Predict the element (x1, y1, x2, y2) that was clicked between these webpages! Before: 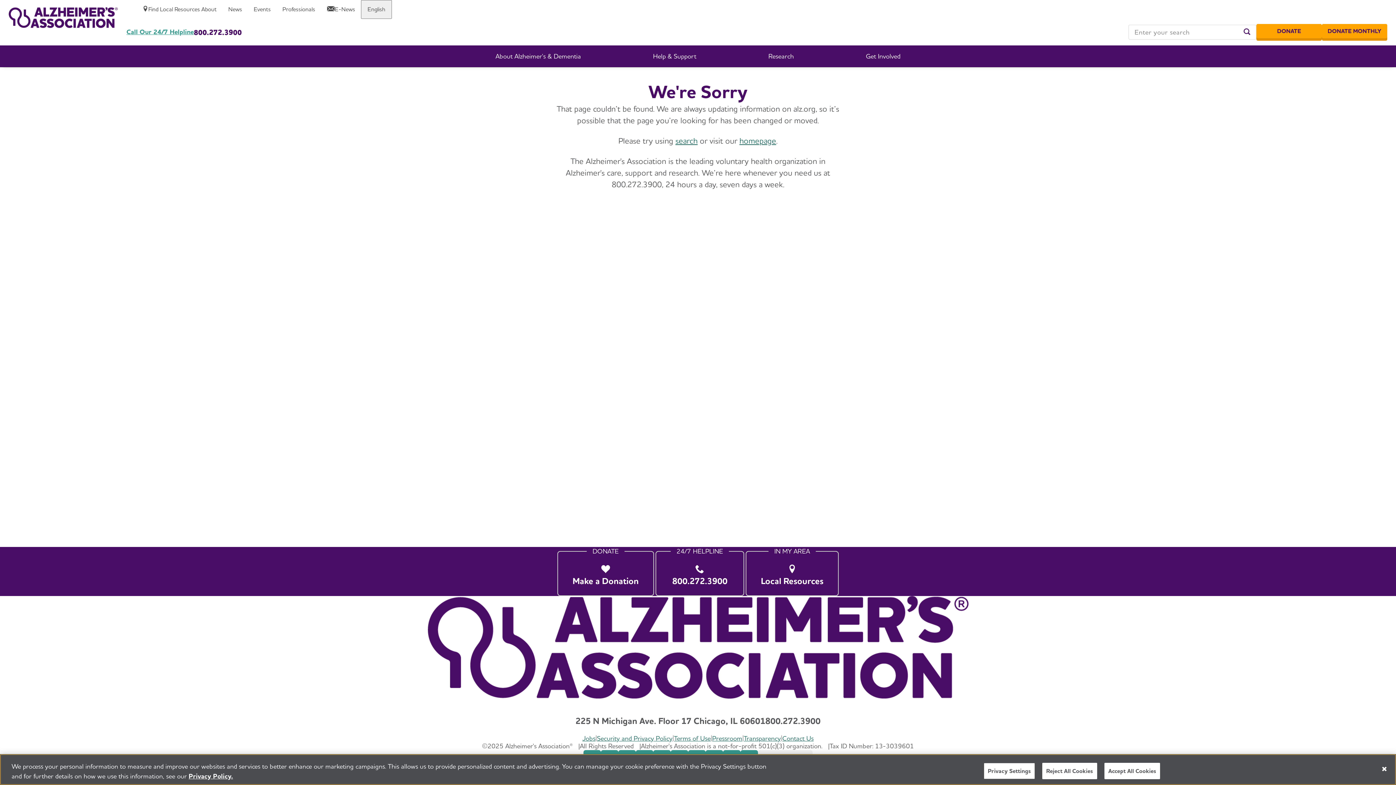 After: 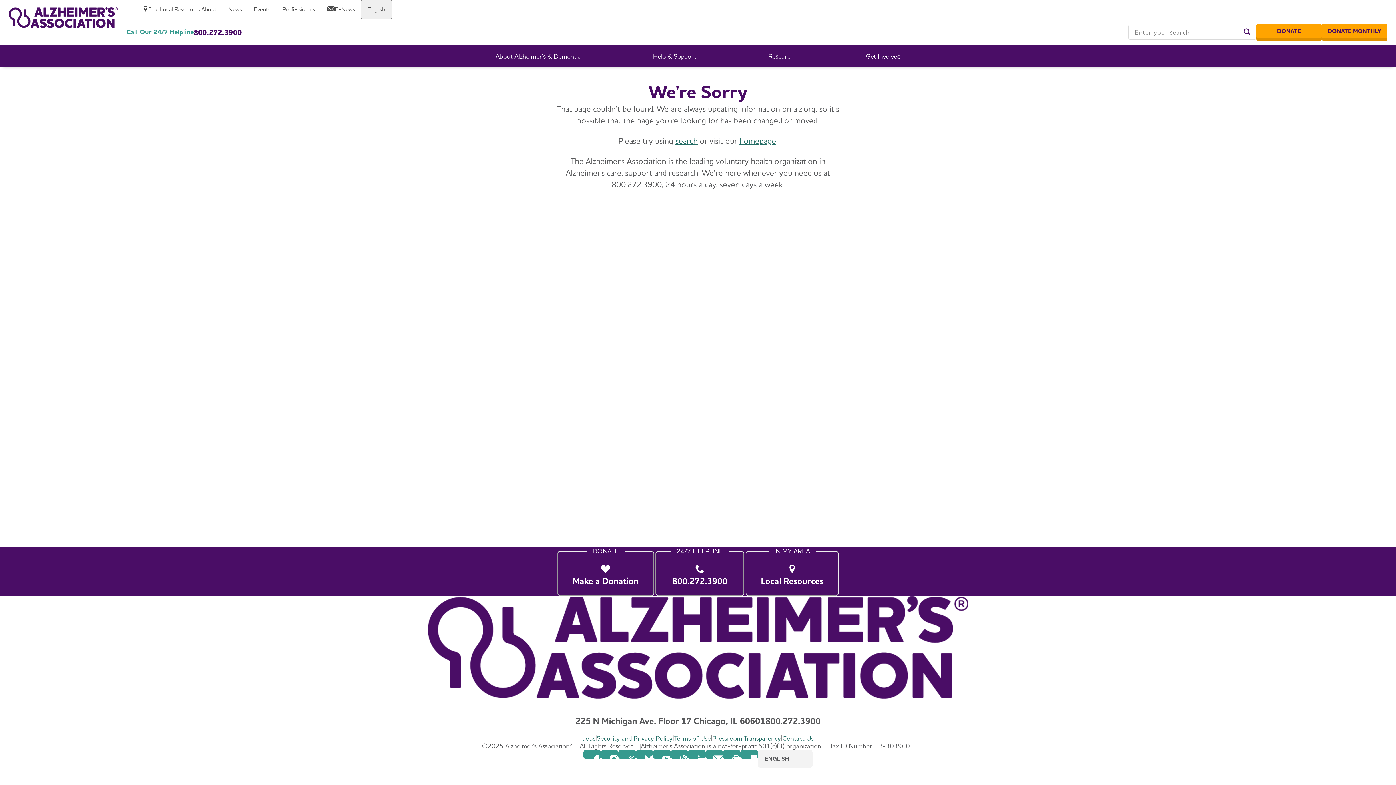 Action: bbox: (1042, 763, 1097, 779) label: Reject All Cookies